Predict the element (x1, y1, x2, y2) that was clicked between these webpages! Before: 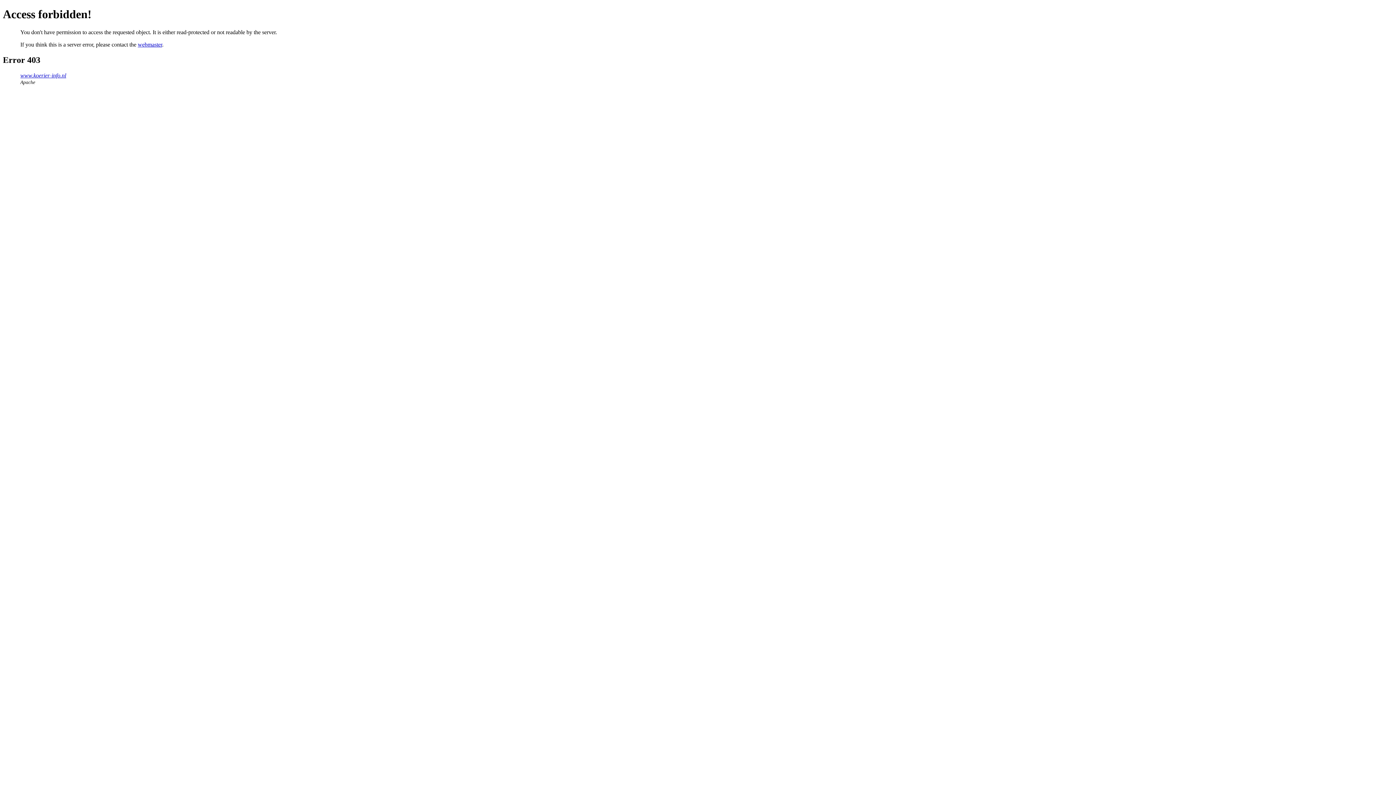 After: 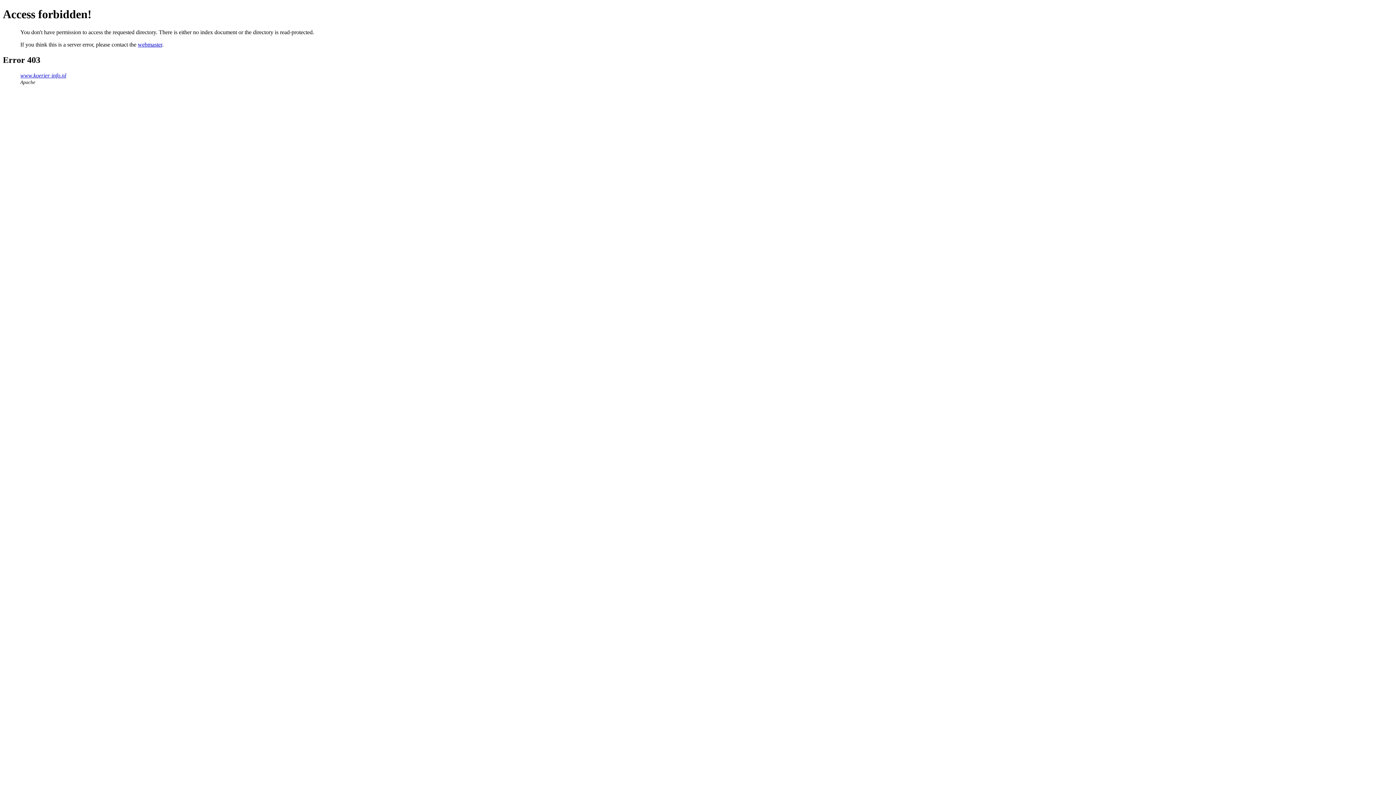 Action: label: www.koerier-info.nl bbox: (20, 72, 66, 78)